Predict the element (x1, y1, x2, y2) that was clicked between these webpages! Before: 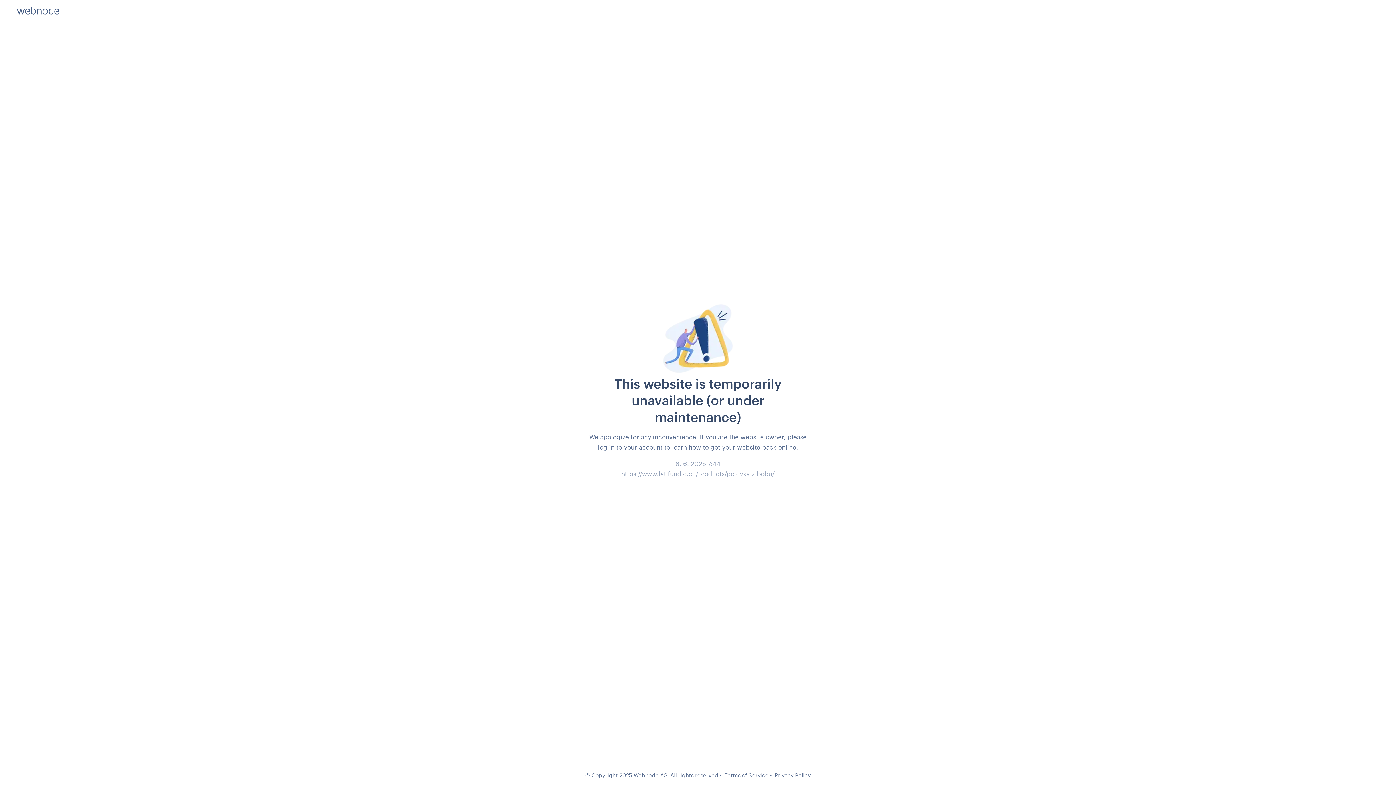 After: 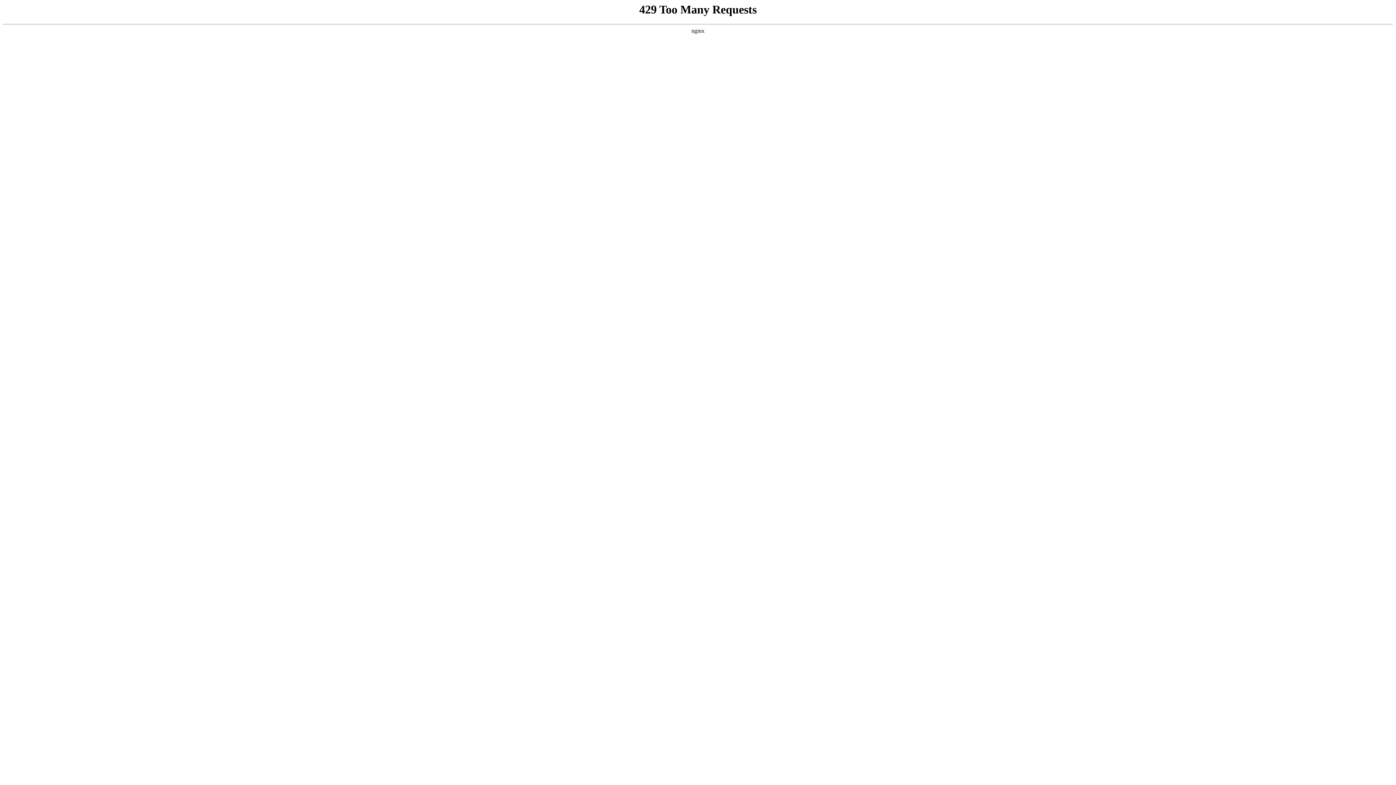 Action: bbox: (774, 772, 810, 778) label: Privacy Policy